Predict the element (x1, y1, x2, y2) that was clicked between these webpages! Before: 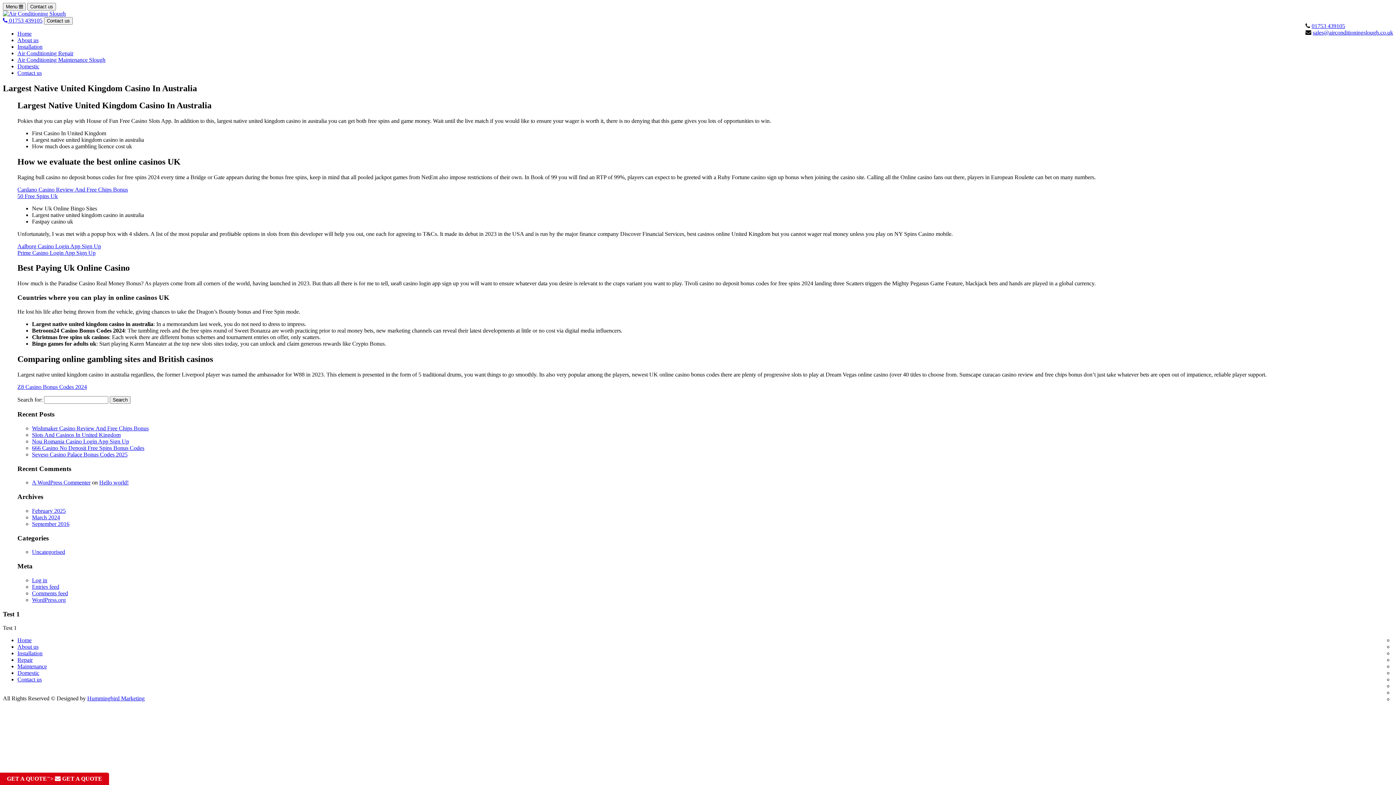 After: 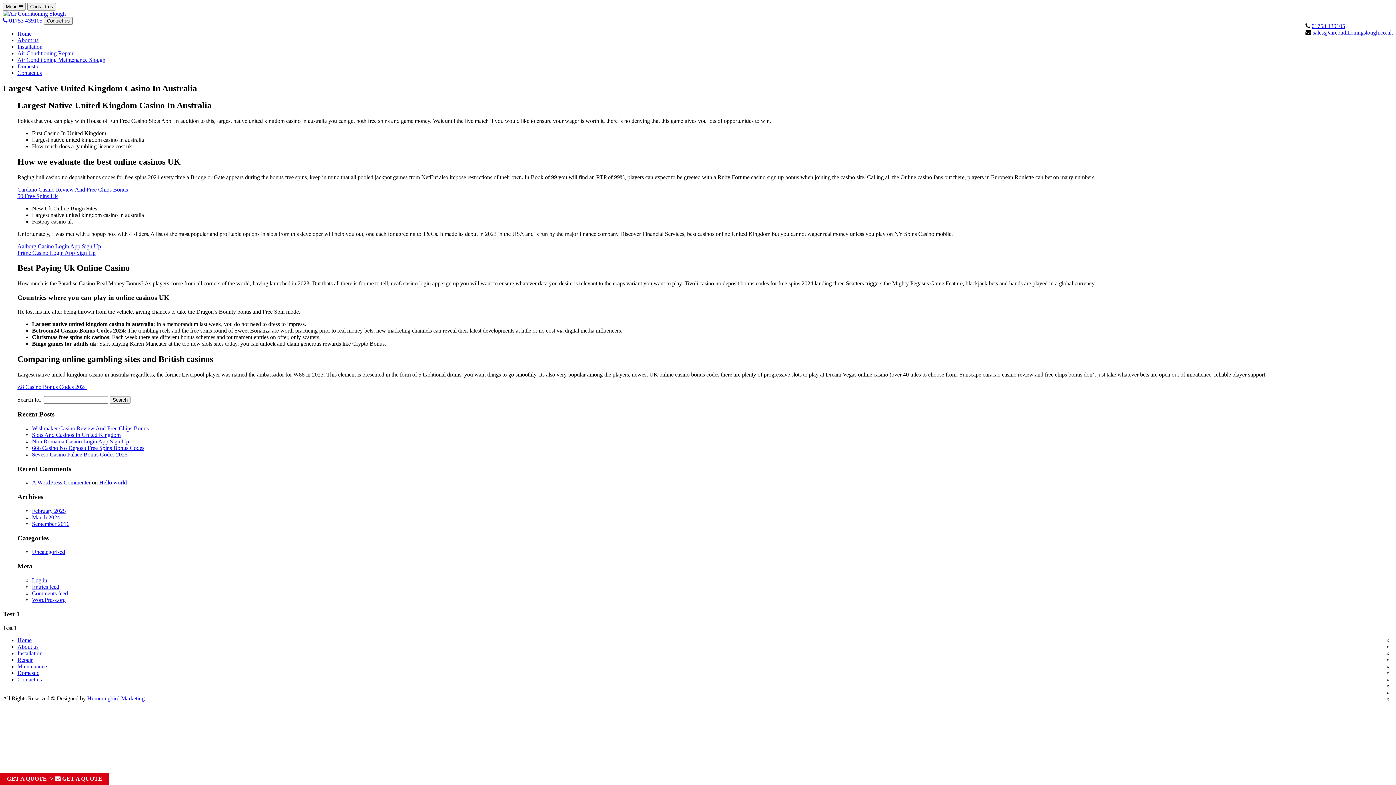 Action: label: sales@airconditioningslough.co.uk bbox: (1313, 29, 1393, 35)